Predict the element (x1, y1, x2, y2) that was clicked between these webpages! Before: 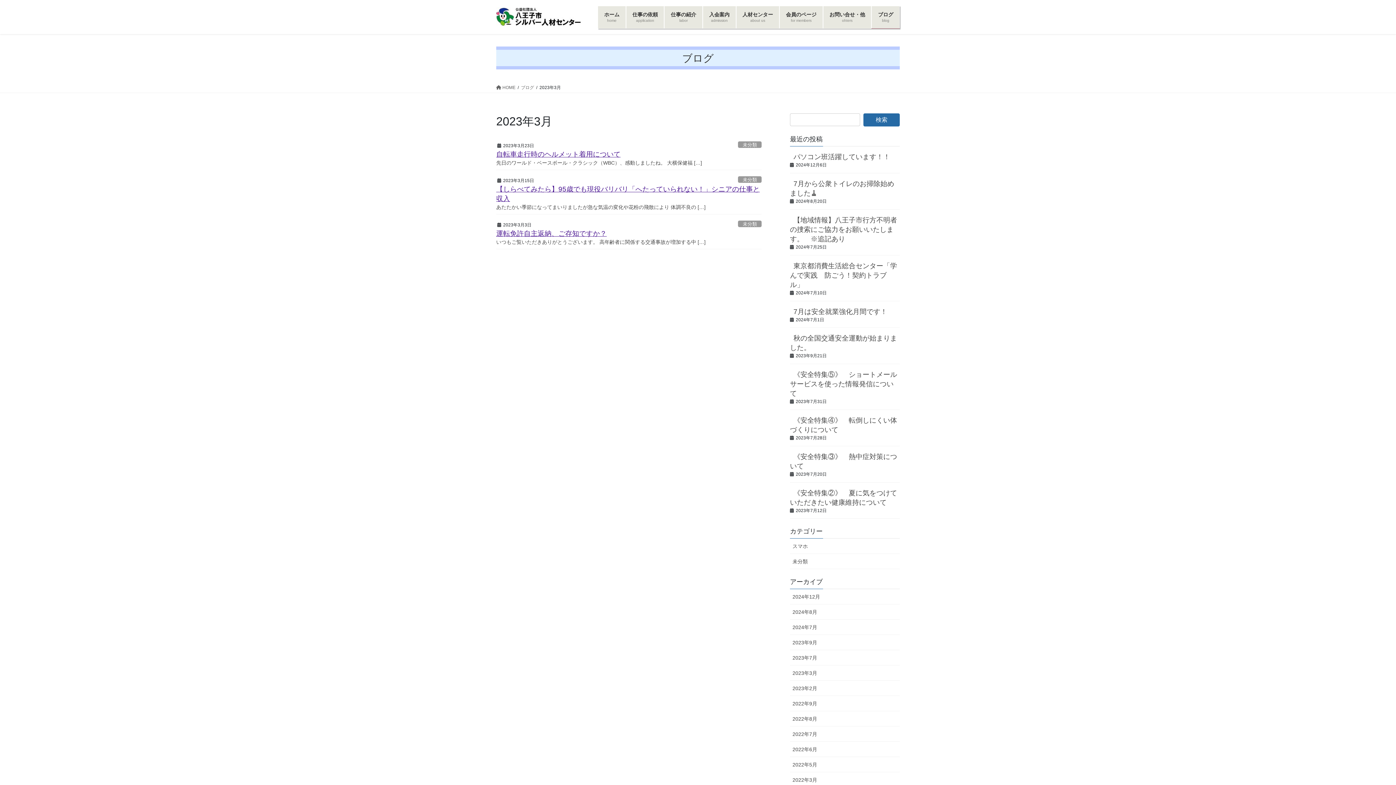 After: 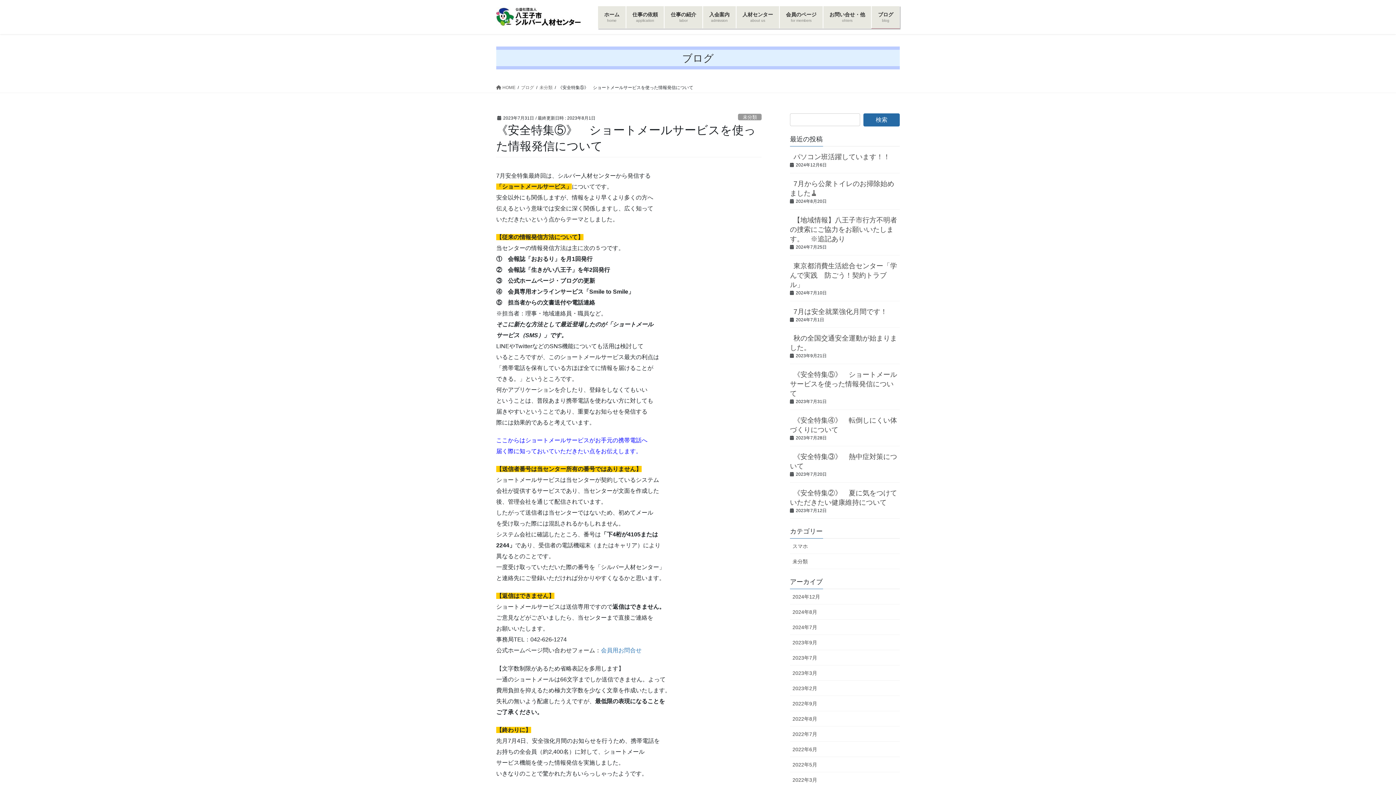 Action: label: 《安全特集⑤》　ショートメールサービスを使った情報発信について bbox: (790, 370, 897, 397)